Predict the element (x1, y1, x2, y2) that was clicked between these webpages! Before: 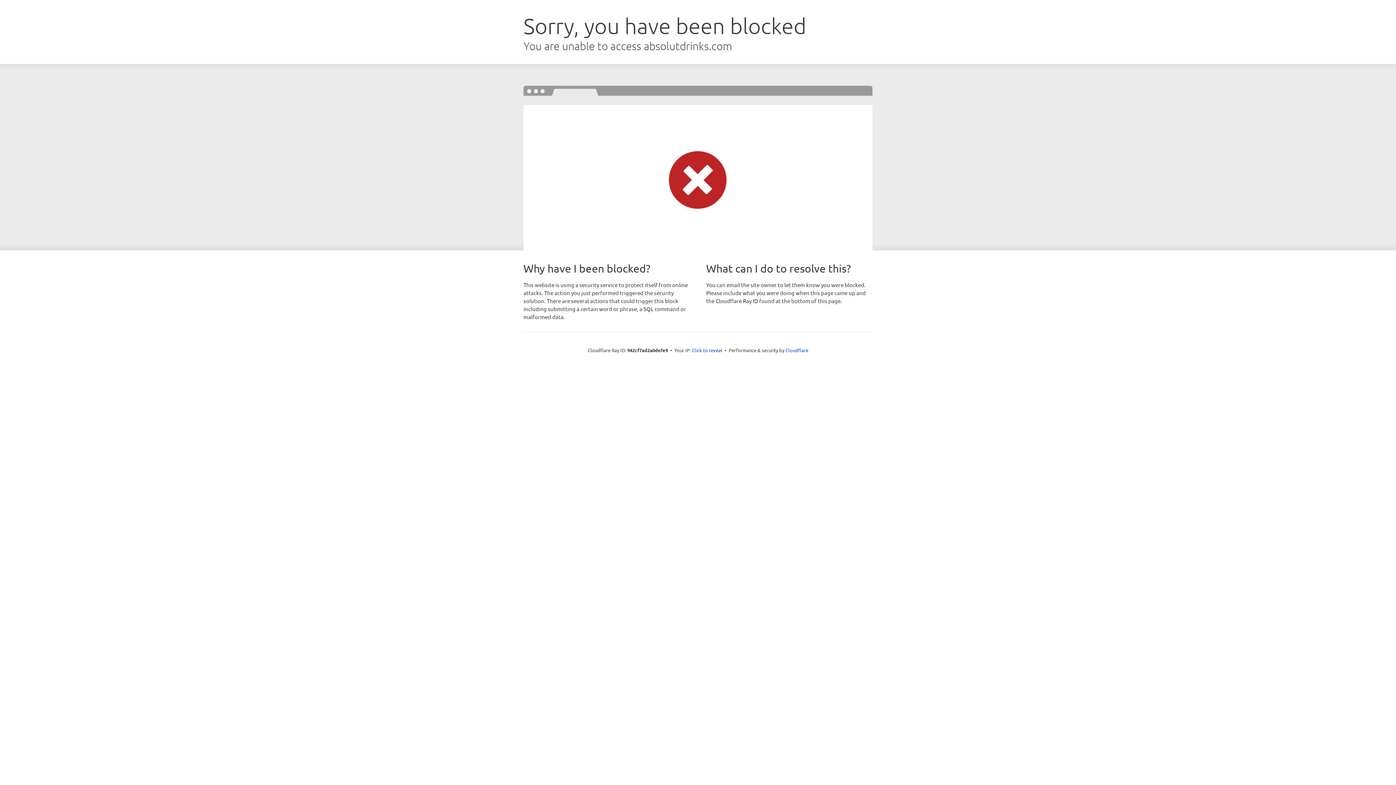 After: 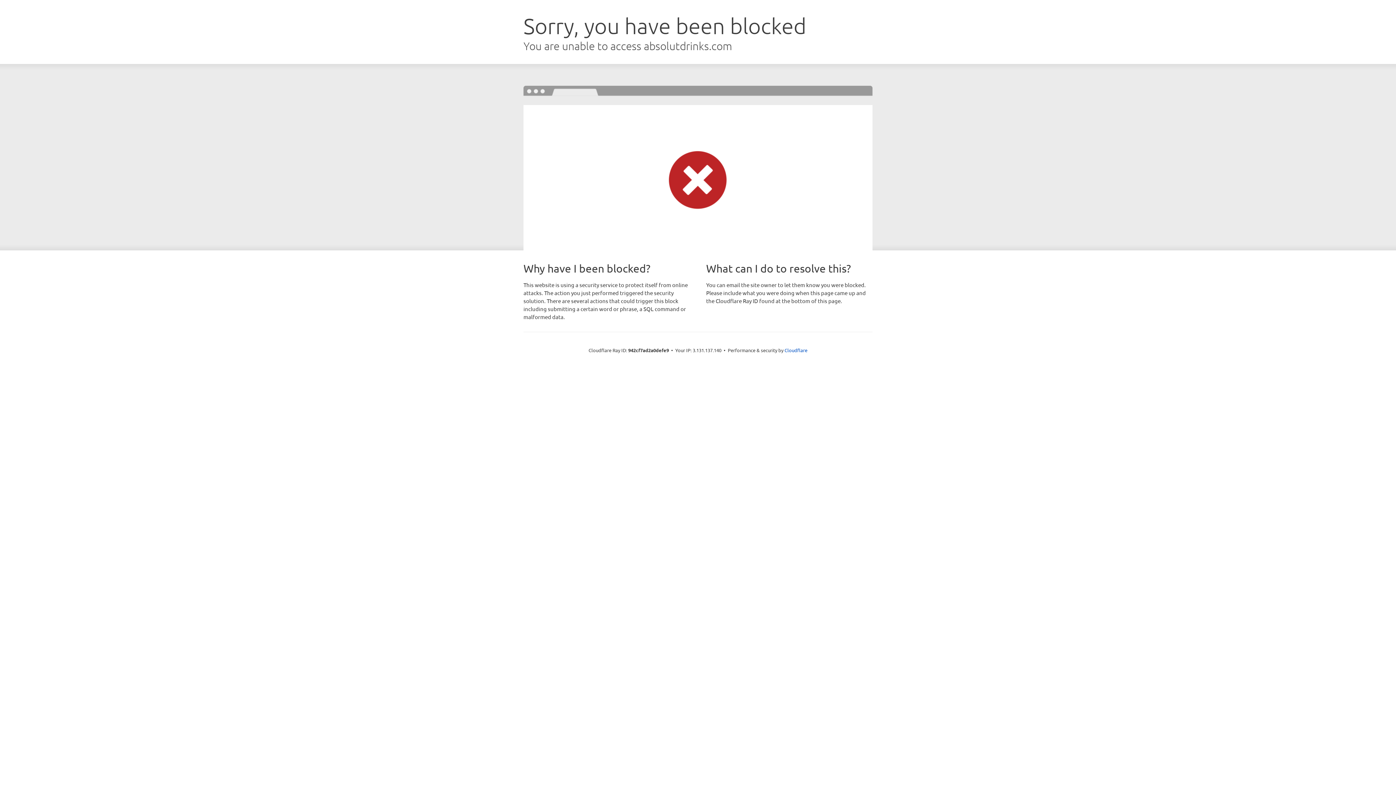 Action: bbox: (692, 346, 722, 353) label: Click to reveal